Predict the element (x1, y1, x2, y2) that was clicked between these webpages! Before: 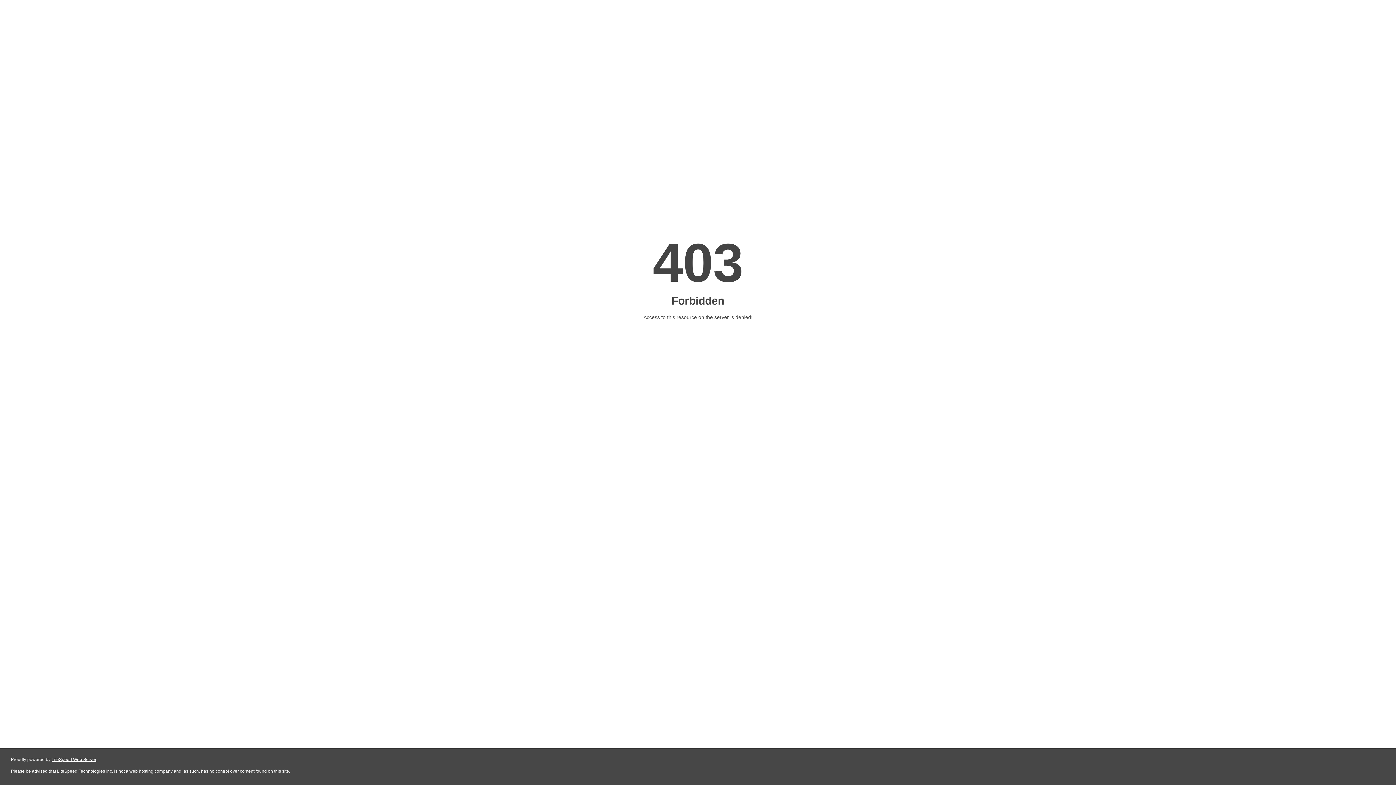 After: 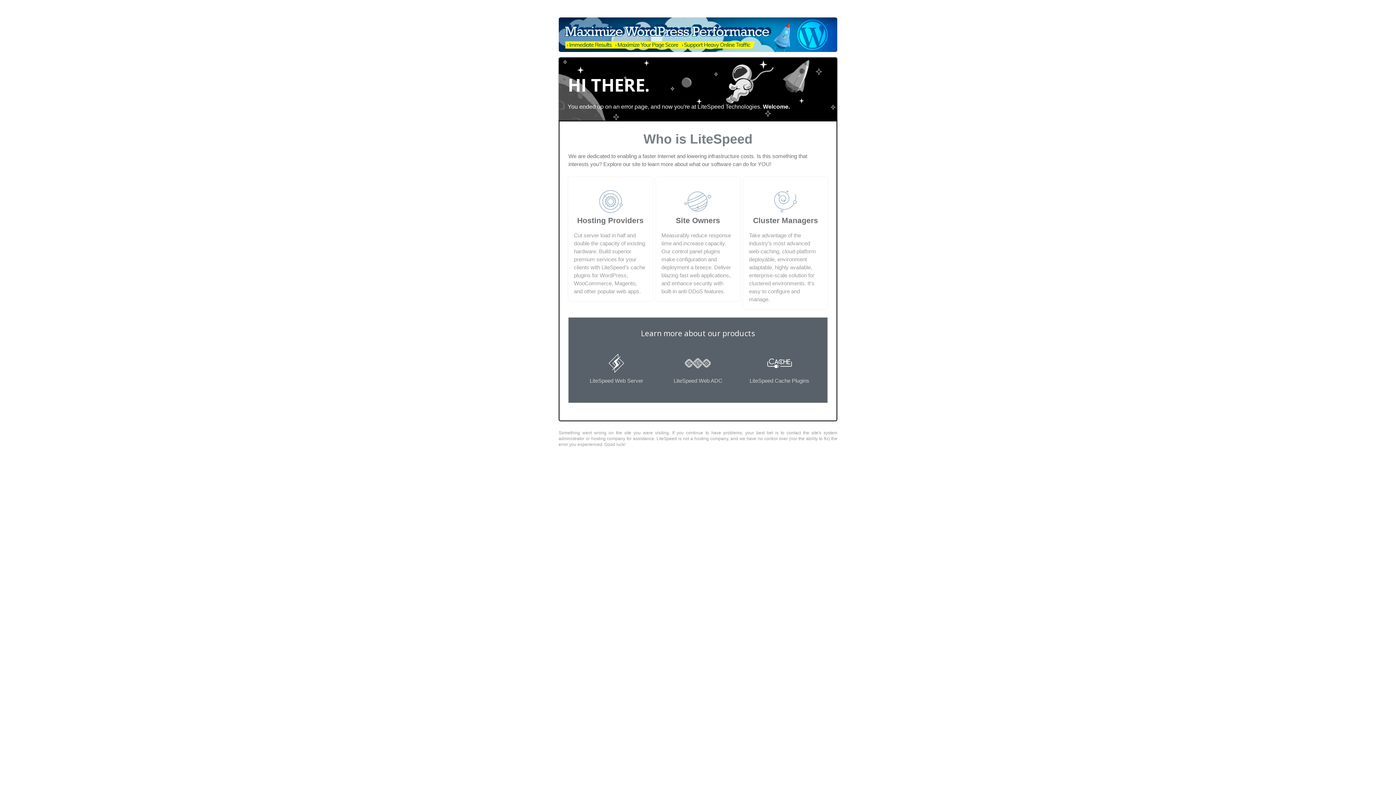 Action: bbox: (51, 757, 96, 762) label: LiteSpeed Web Server